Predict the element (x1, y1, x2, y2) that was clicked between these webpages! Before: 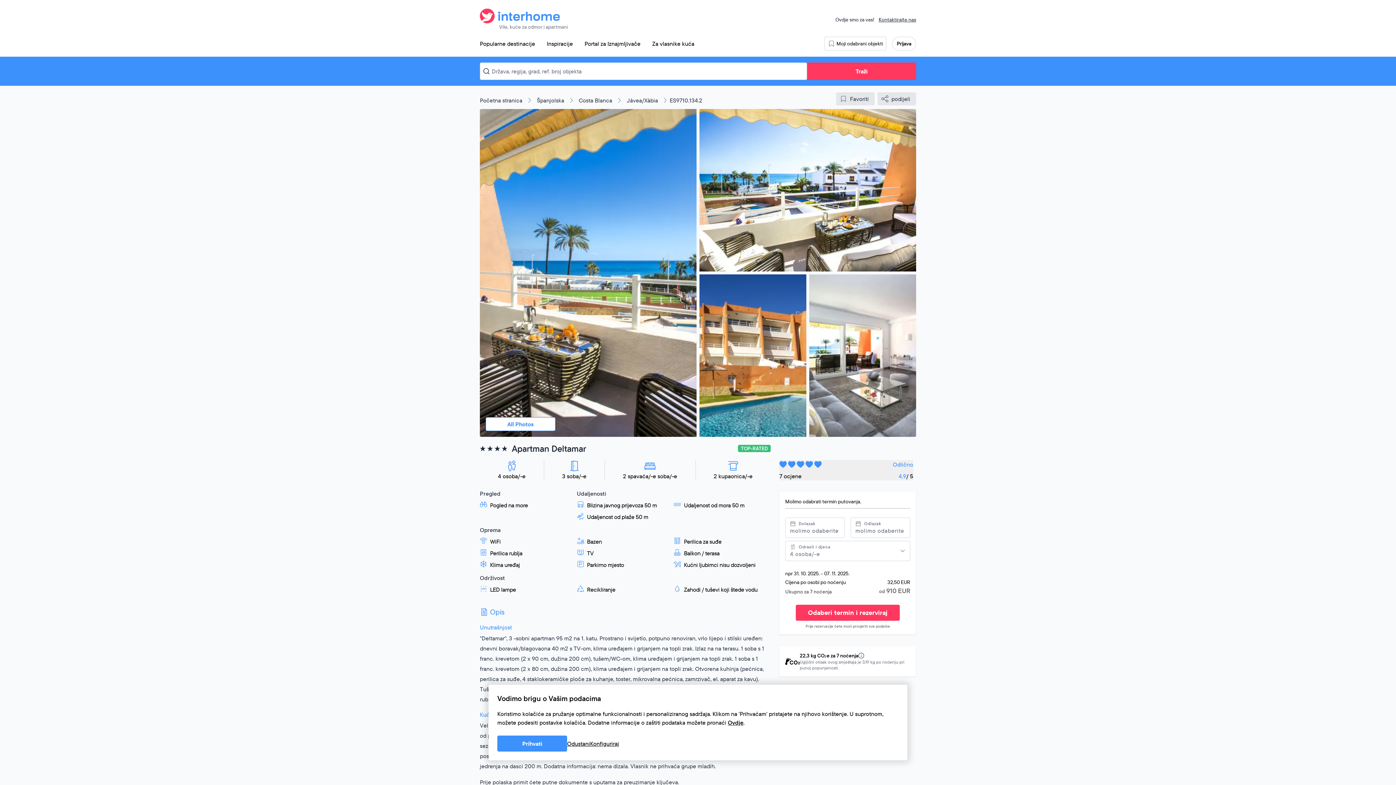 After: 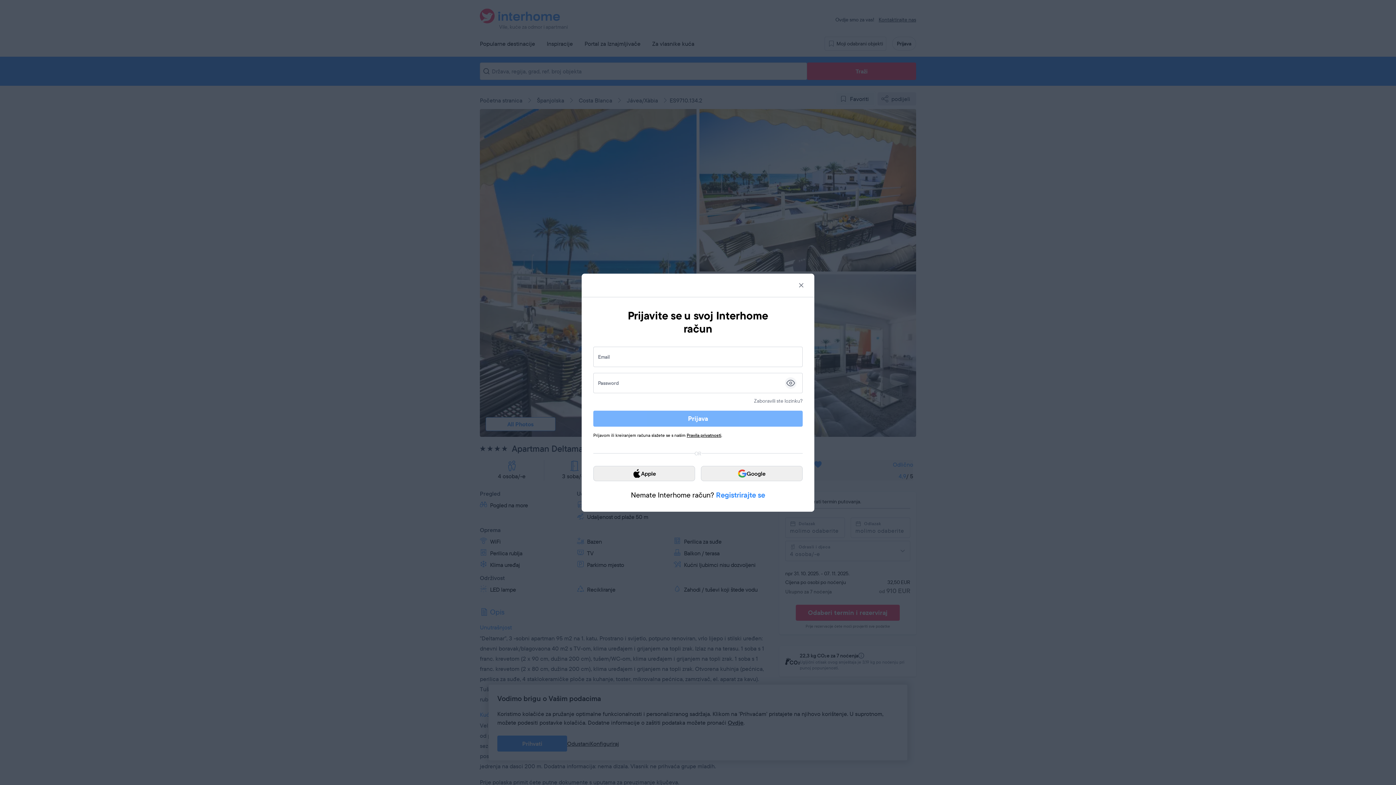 Action: label: Favoriti bbox: (836, 92, 874, 105)